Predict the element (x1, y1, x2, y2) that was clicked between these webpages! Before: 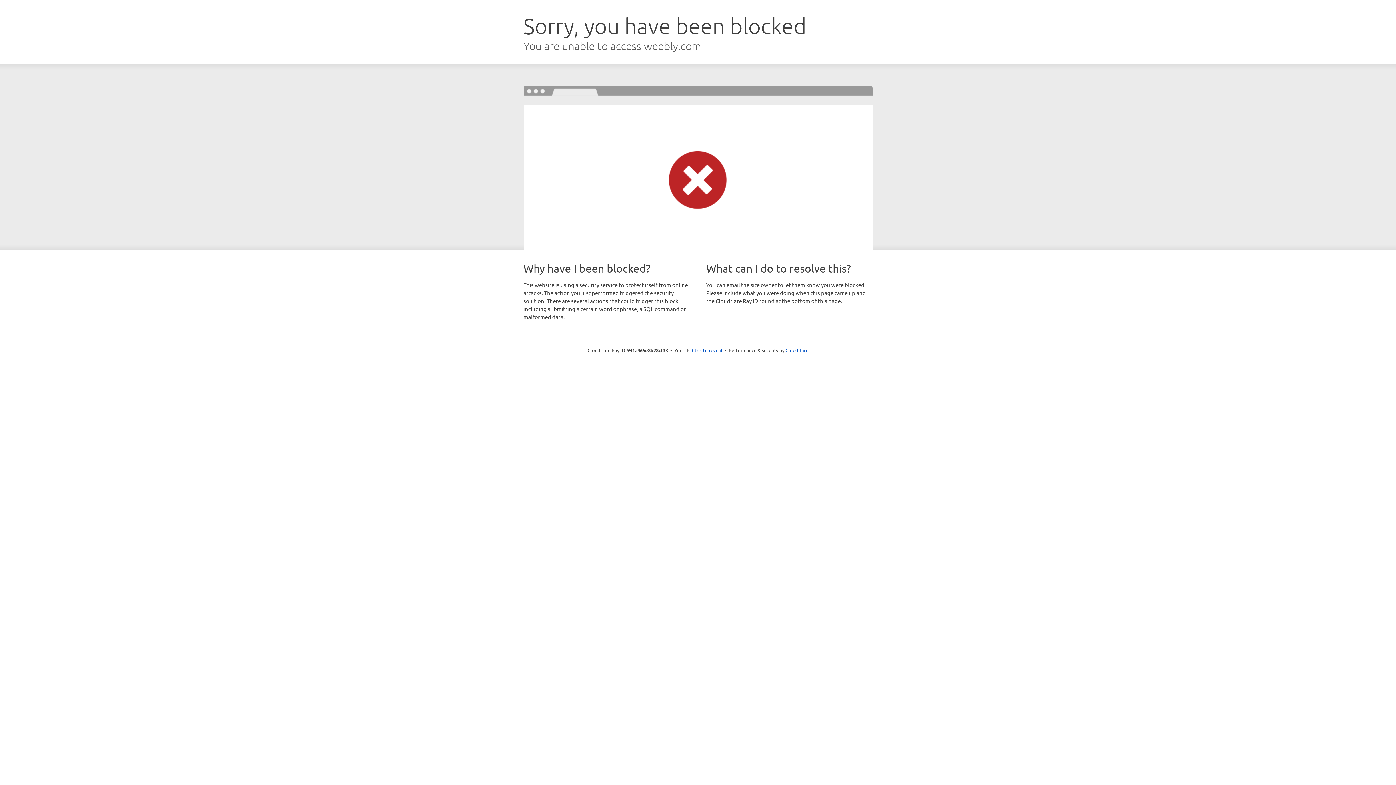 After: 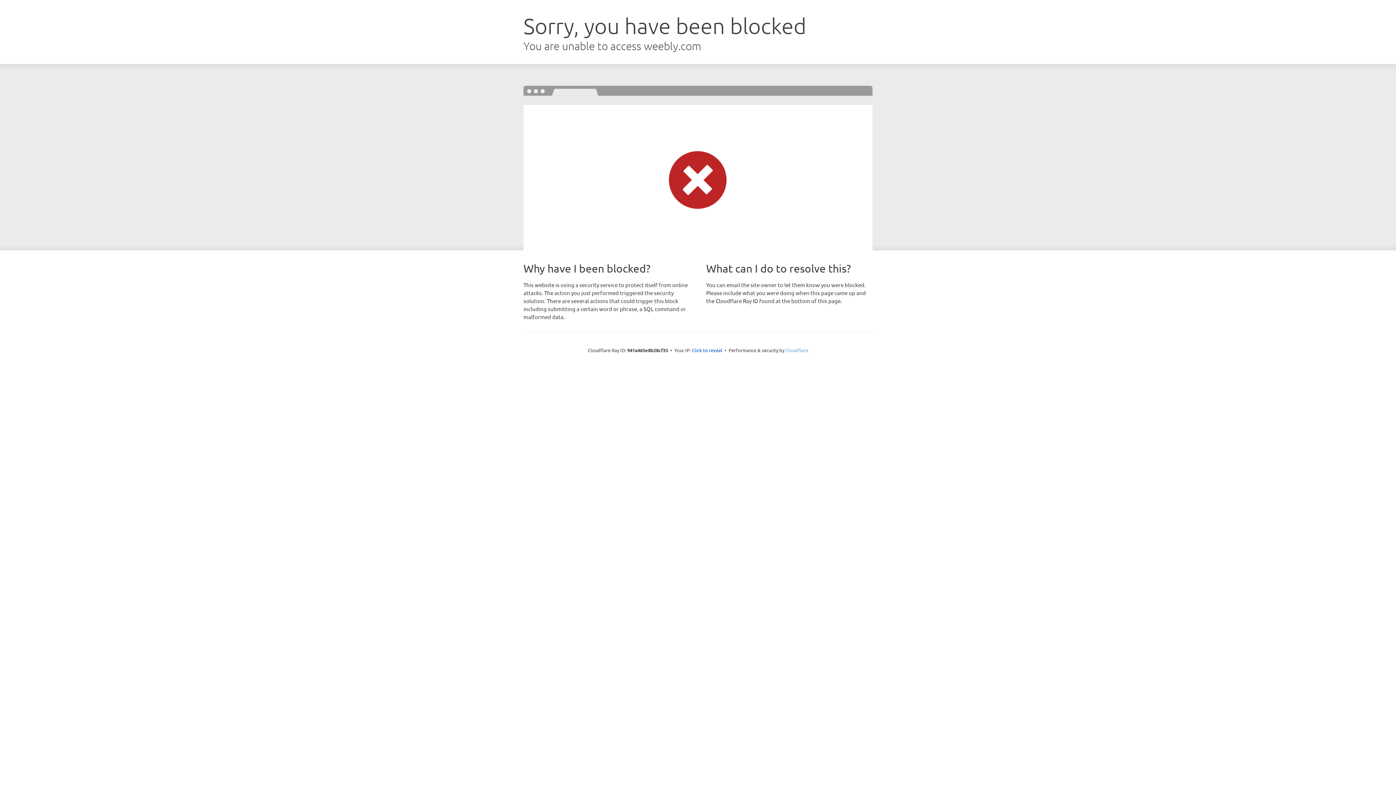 Action: label: Cloudflare bbox: (785, 347, 808, 353)